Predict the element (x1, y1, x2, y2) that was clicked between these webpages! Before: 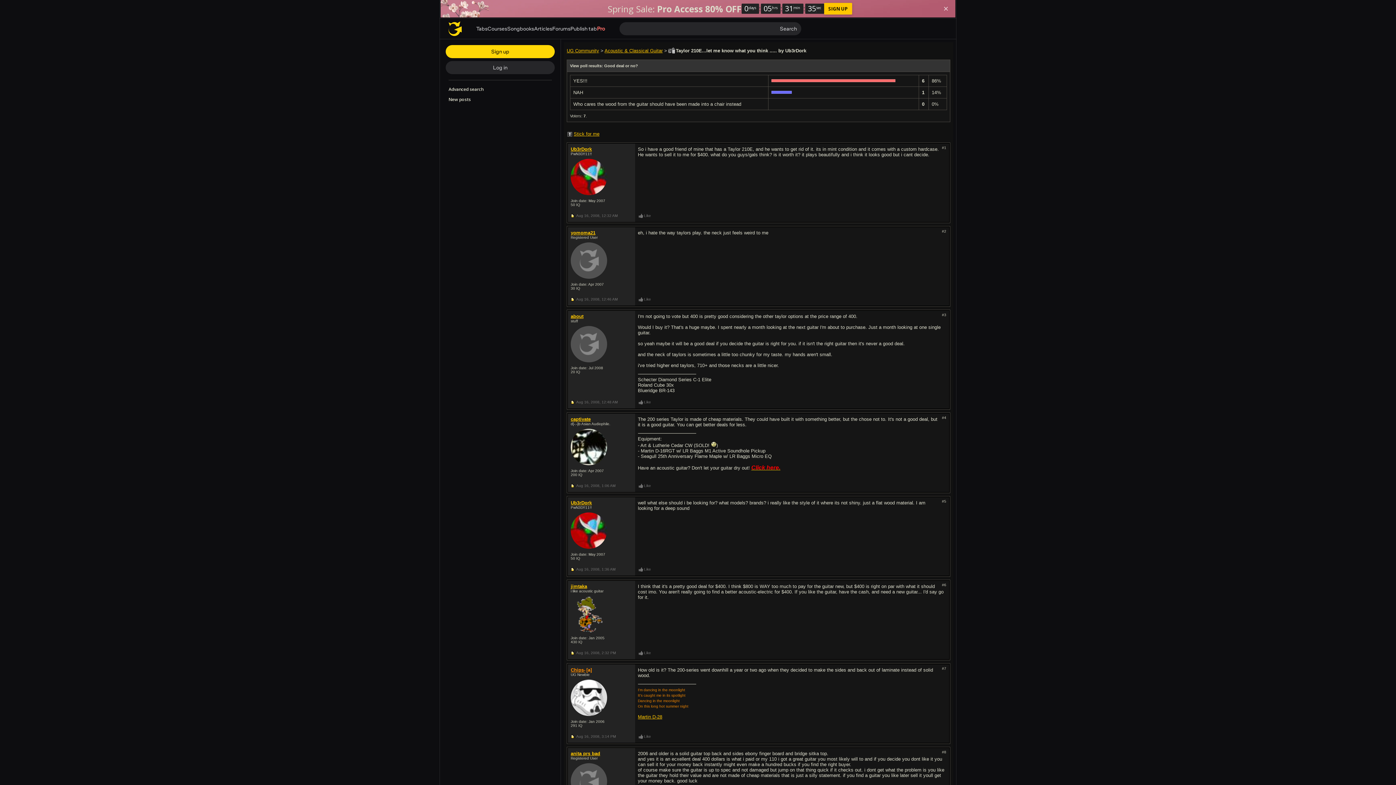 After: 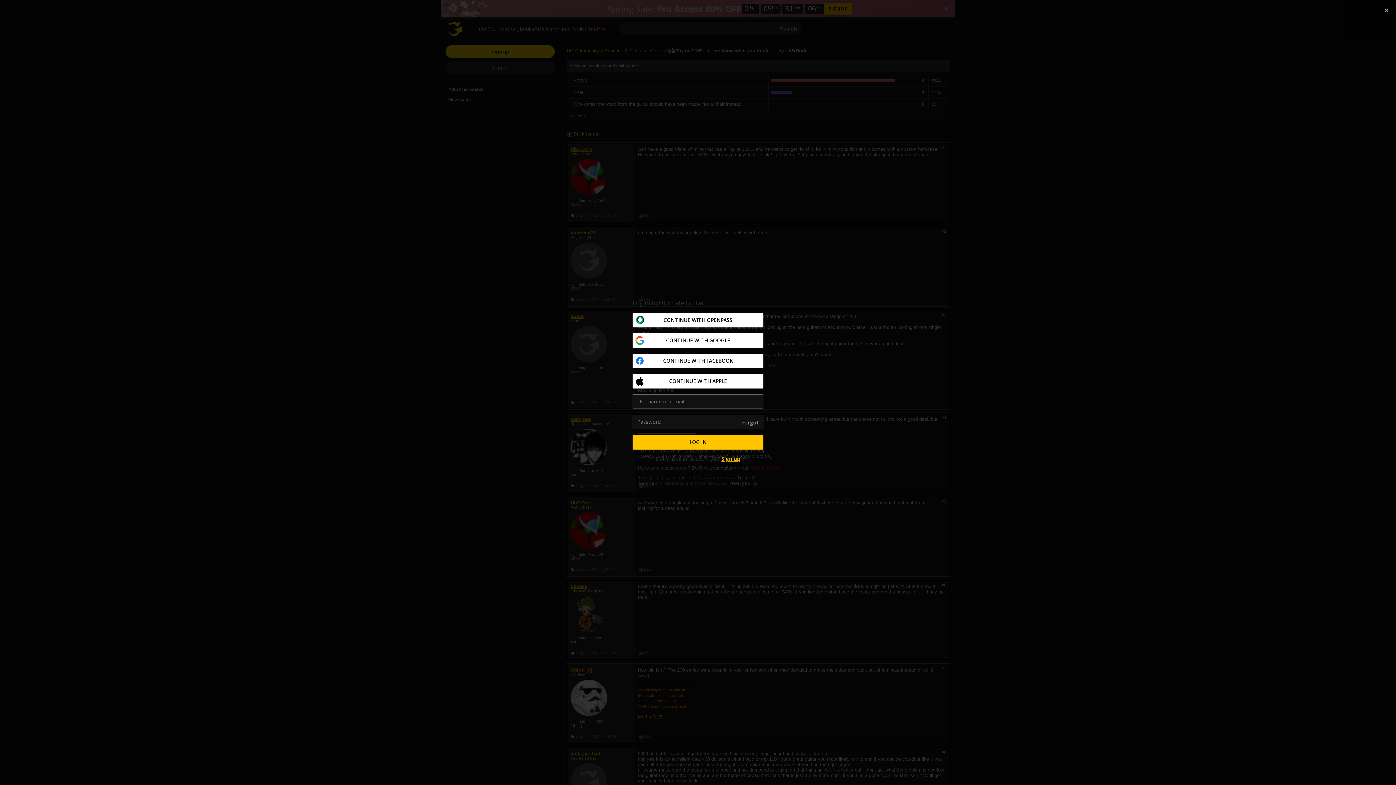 Action: bbox: (638, 212, 652, 219) label: Like